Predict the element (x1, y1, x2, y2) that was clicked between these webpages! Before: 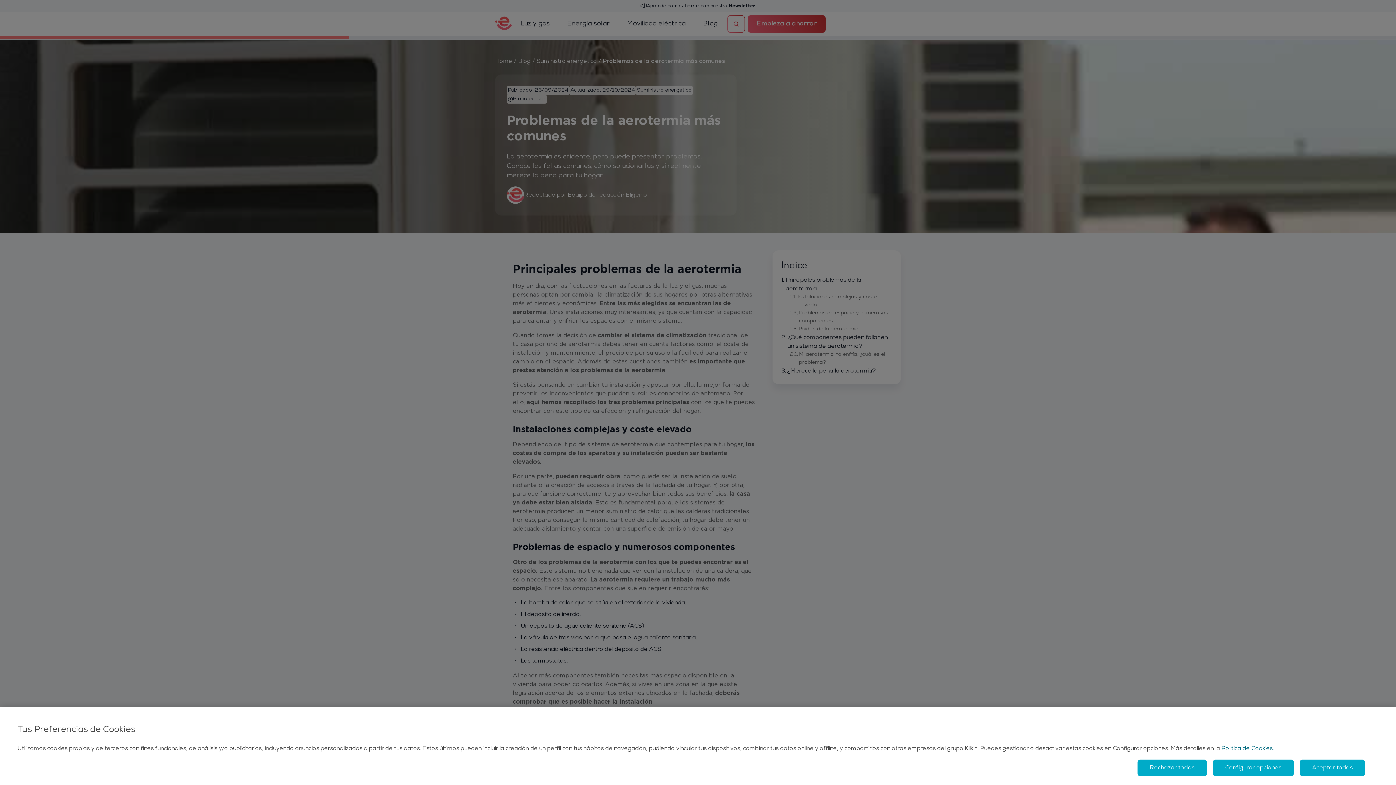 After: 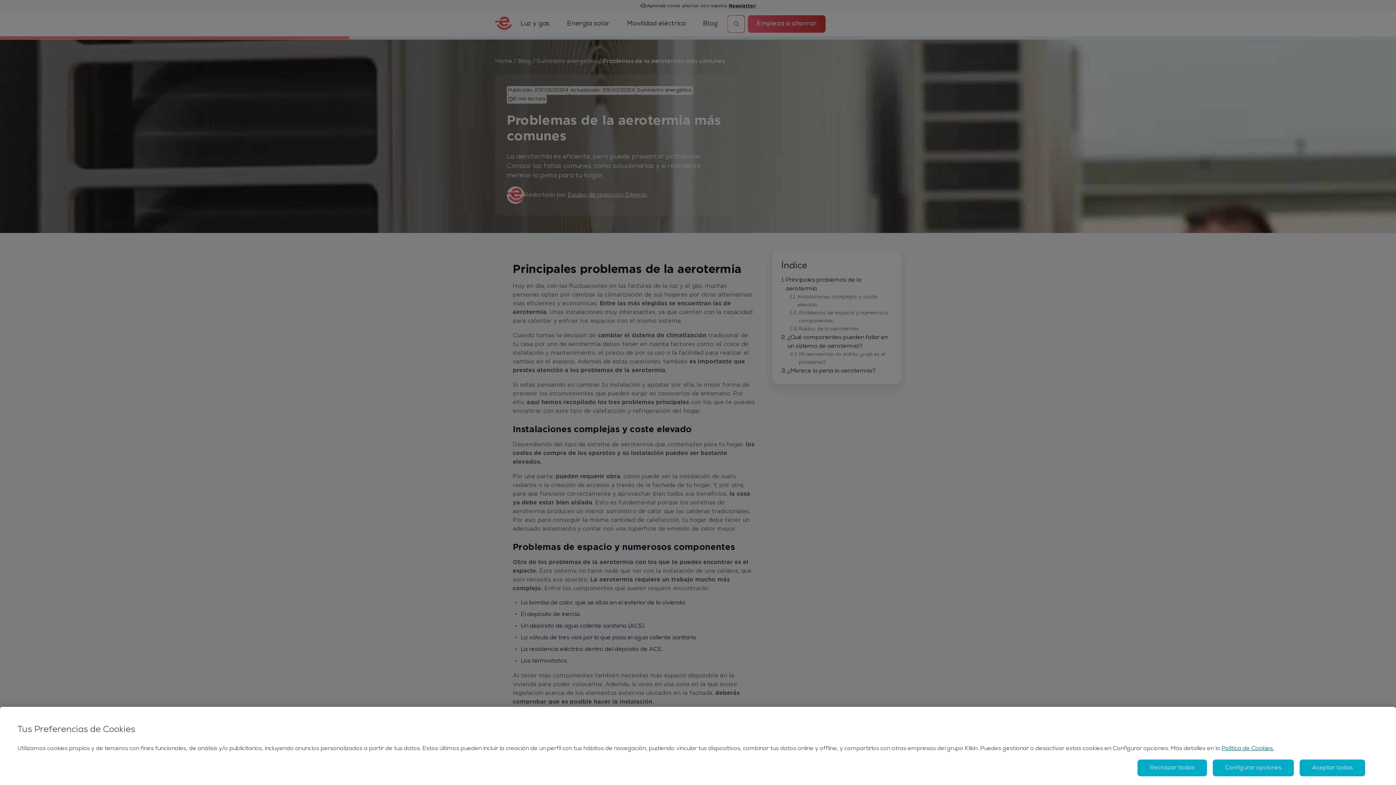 Action: label: Más información sobre su privacidad, se abre en una nueva pestaña bbox: (1221, 746, 1274, 752)